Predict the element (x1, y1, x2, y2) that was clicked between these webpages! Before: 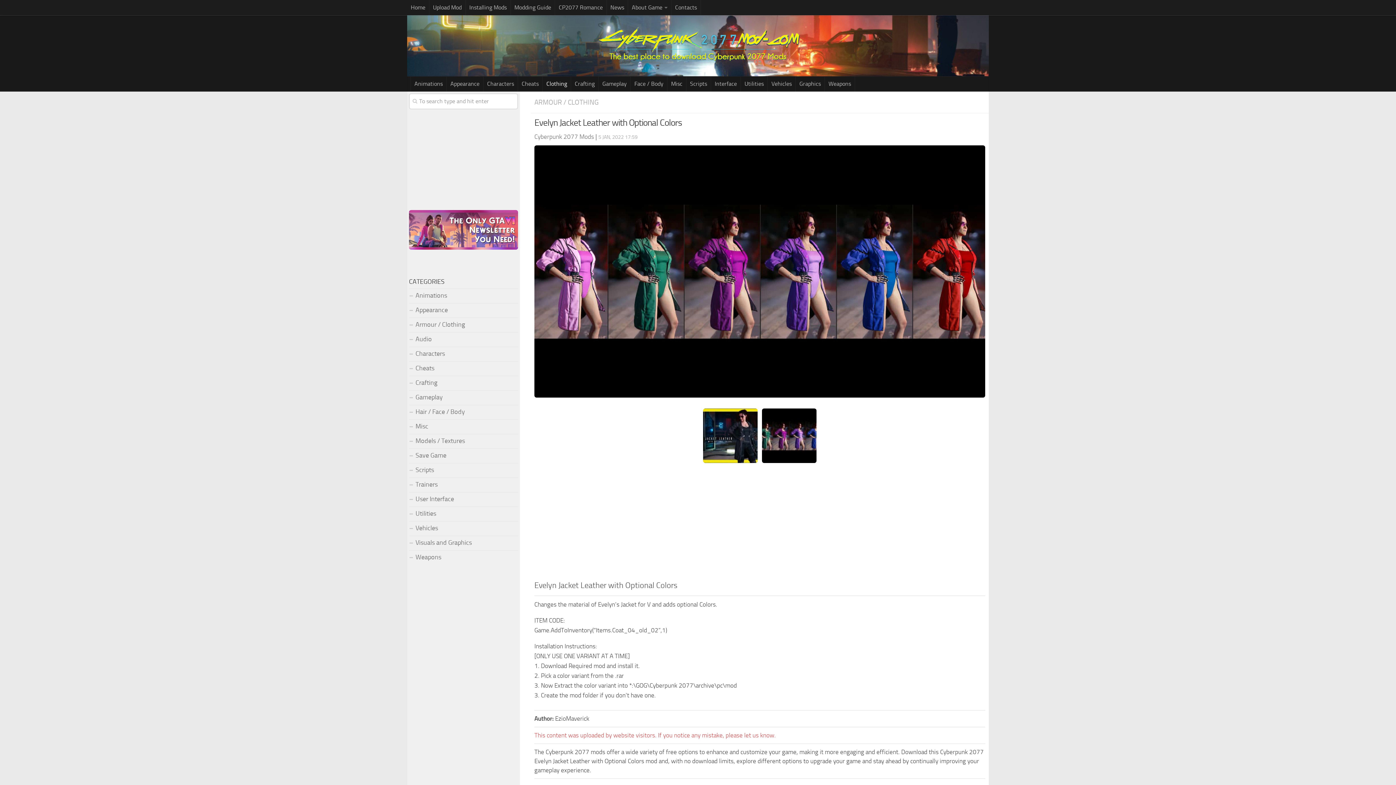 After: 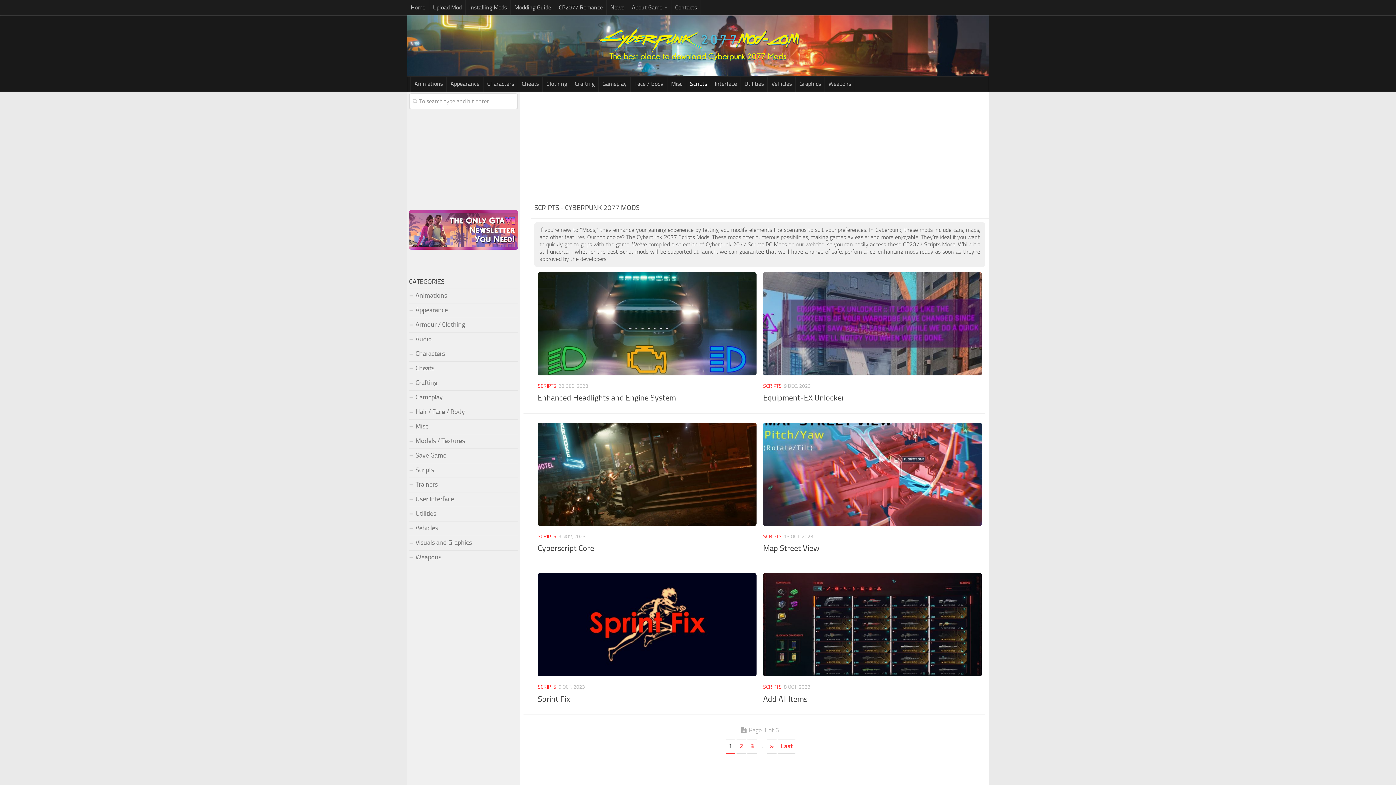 Action: label: Scripts bbox: (686, 76, 710, 91)